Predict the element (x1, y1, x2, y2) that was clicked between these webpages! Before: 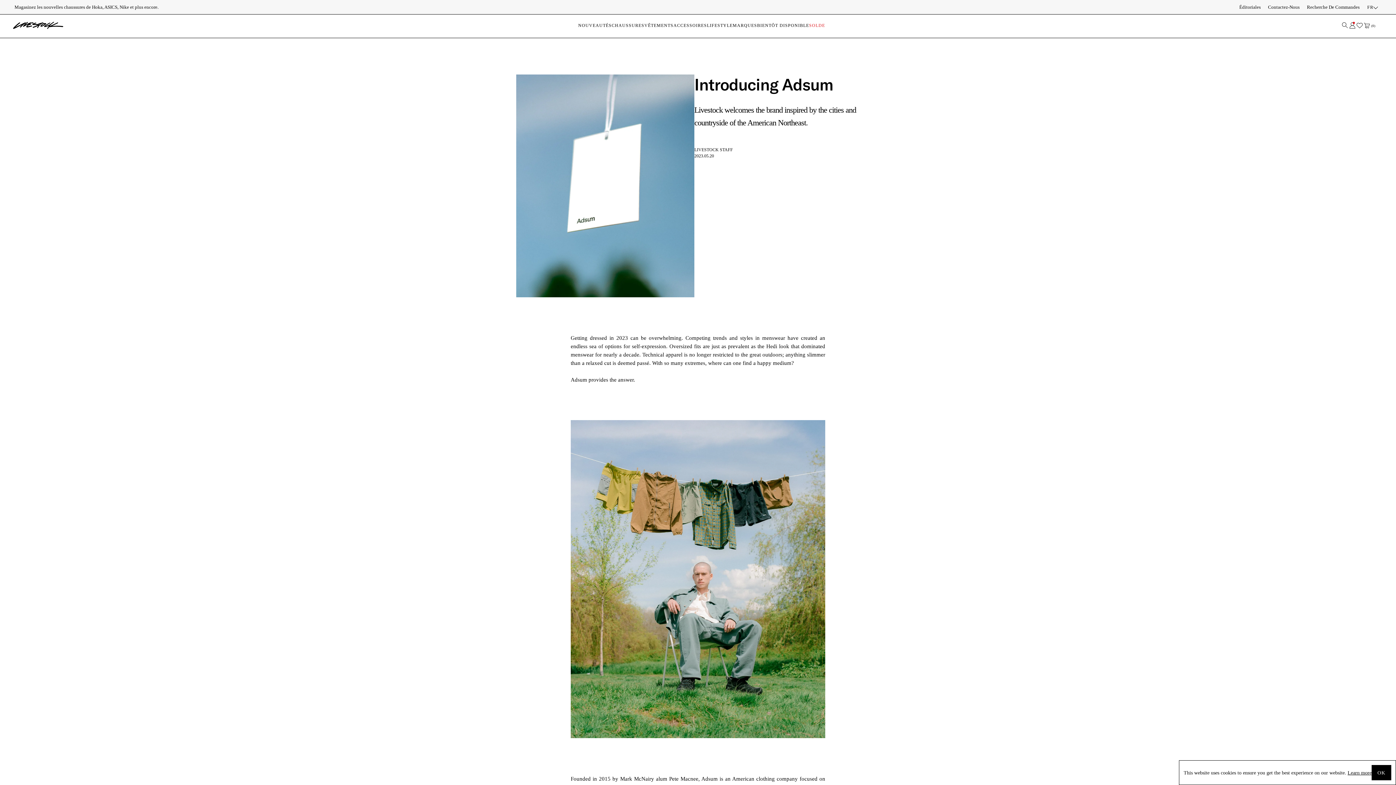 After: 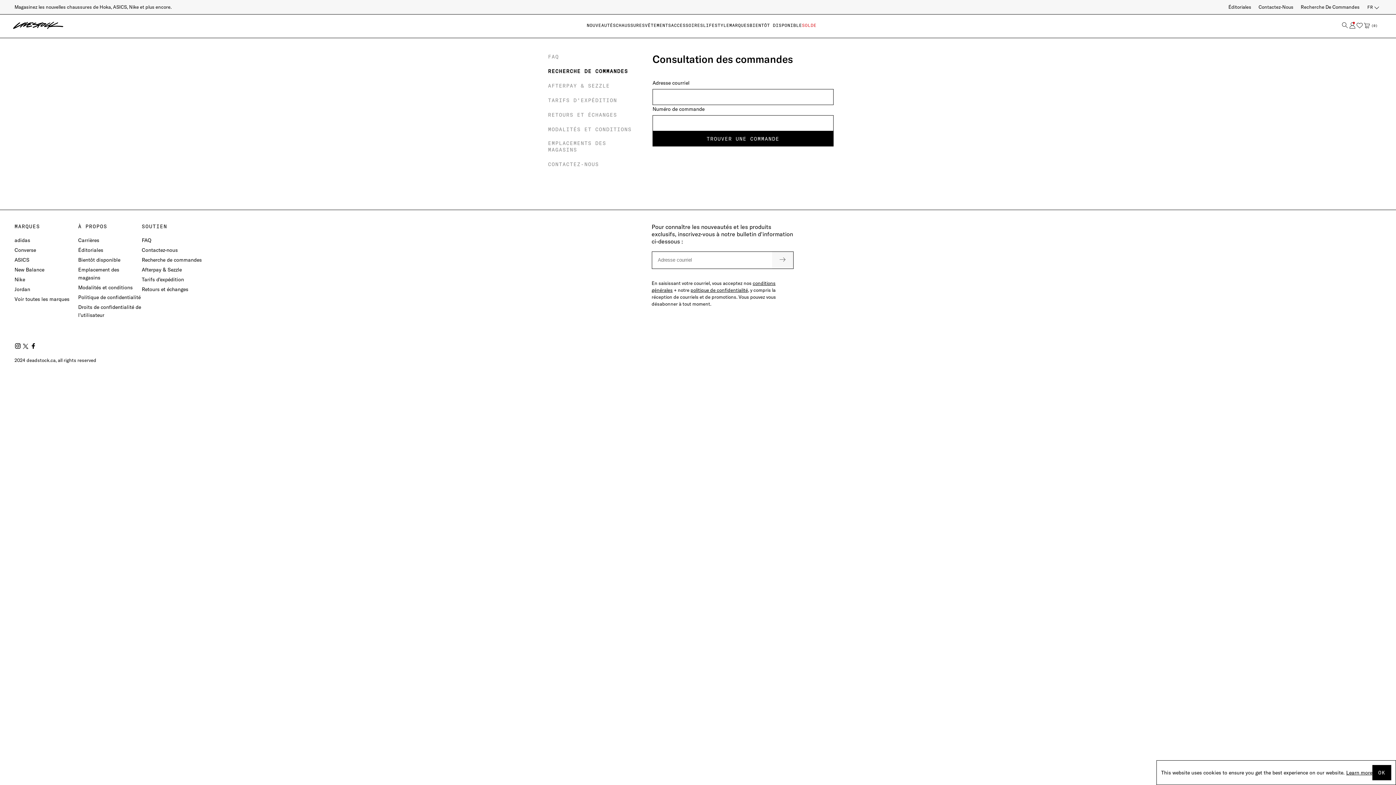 Action: bbox: (1301, 4, 1360, 9) label: Recherche De Commandes